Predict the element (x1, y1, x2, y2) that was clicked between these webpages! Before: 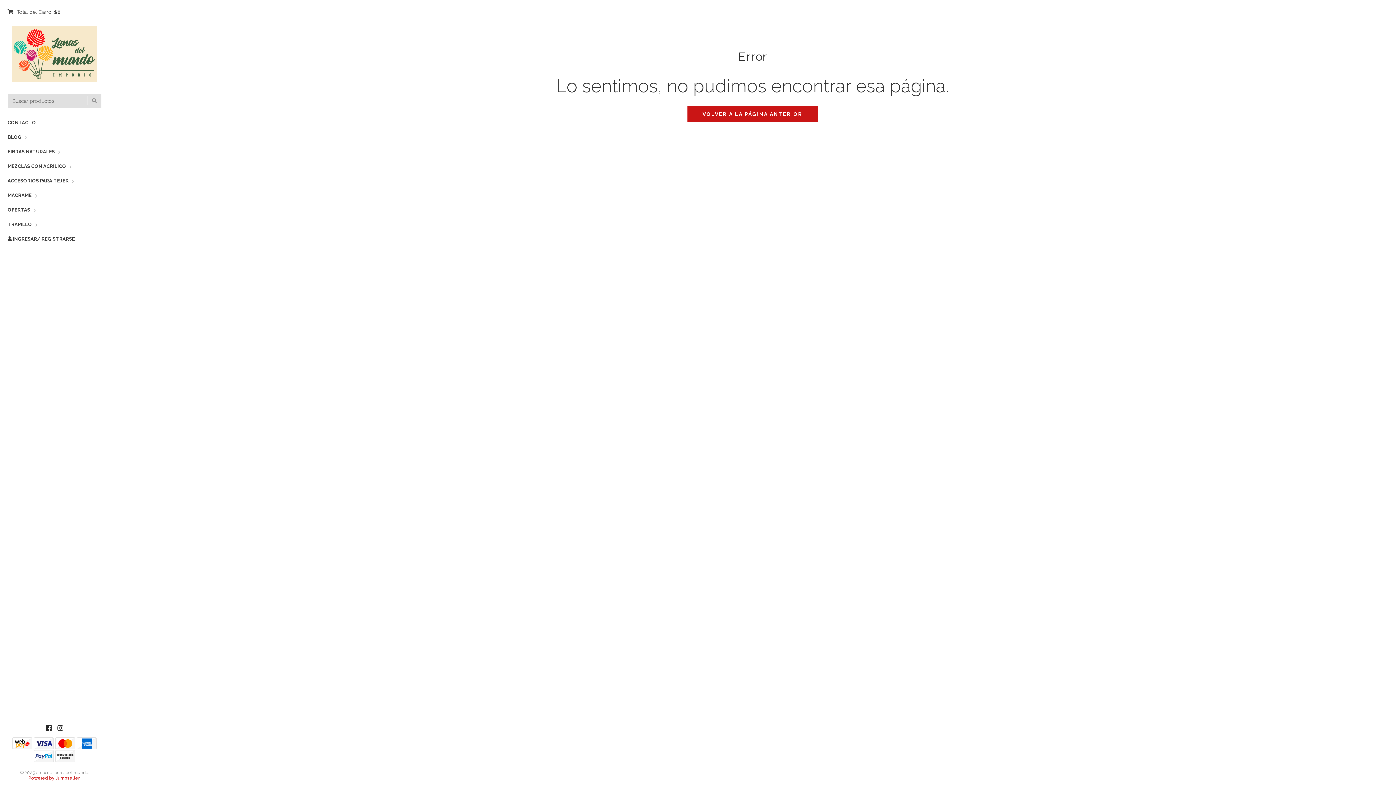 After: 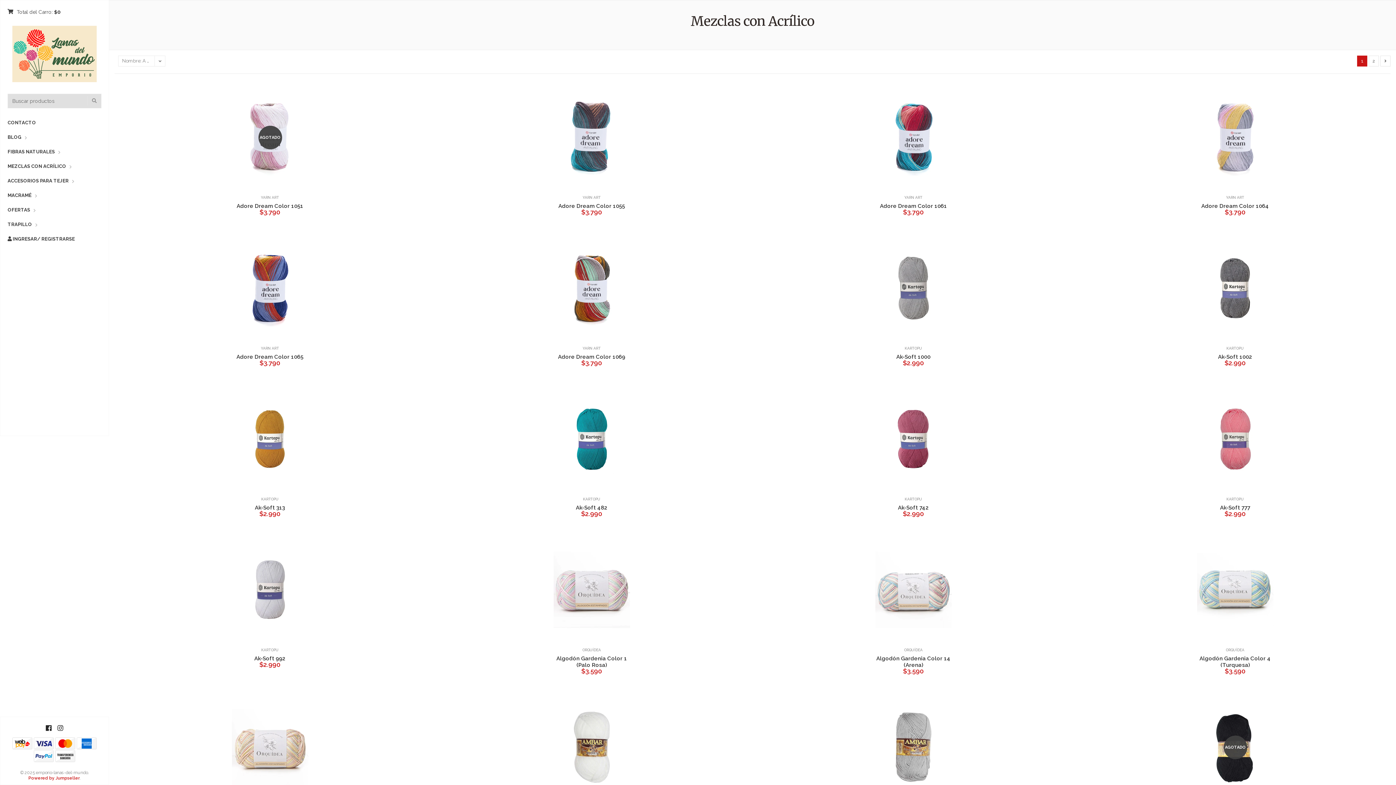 Action: bbox: (7, 159, 66, 173) label: MEZCLAS CON ACRÍLICO